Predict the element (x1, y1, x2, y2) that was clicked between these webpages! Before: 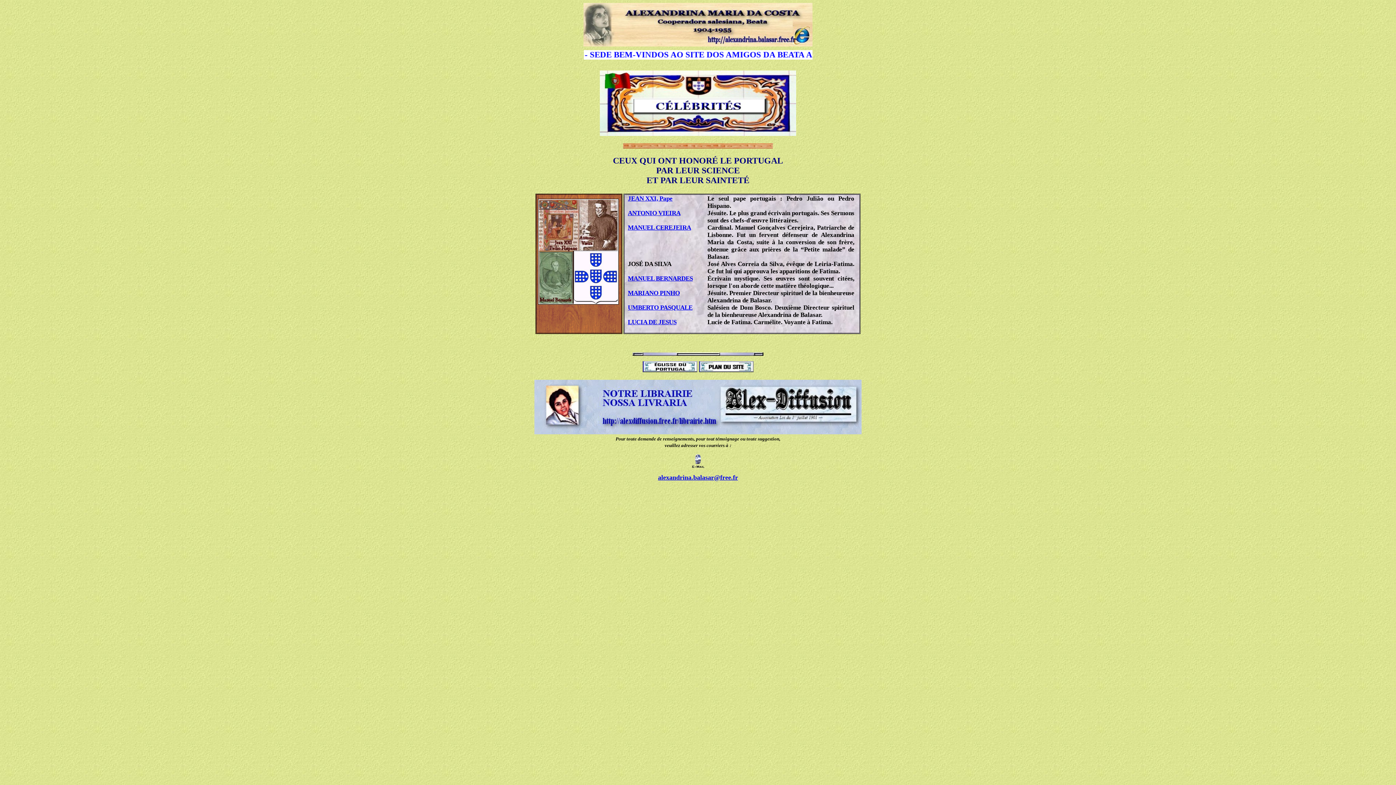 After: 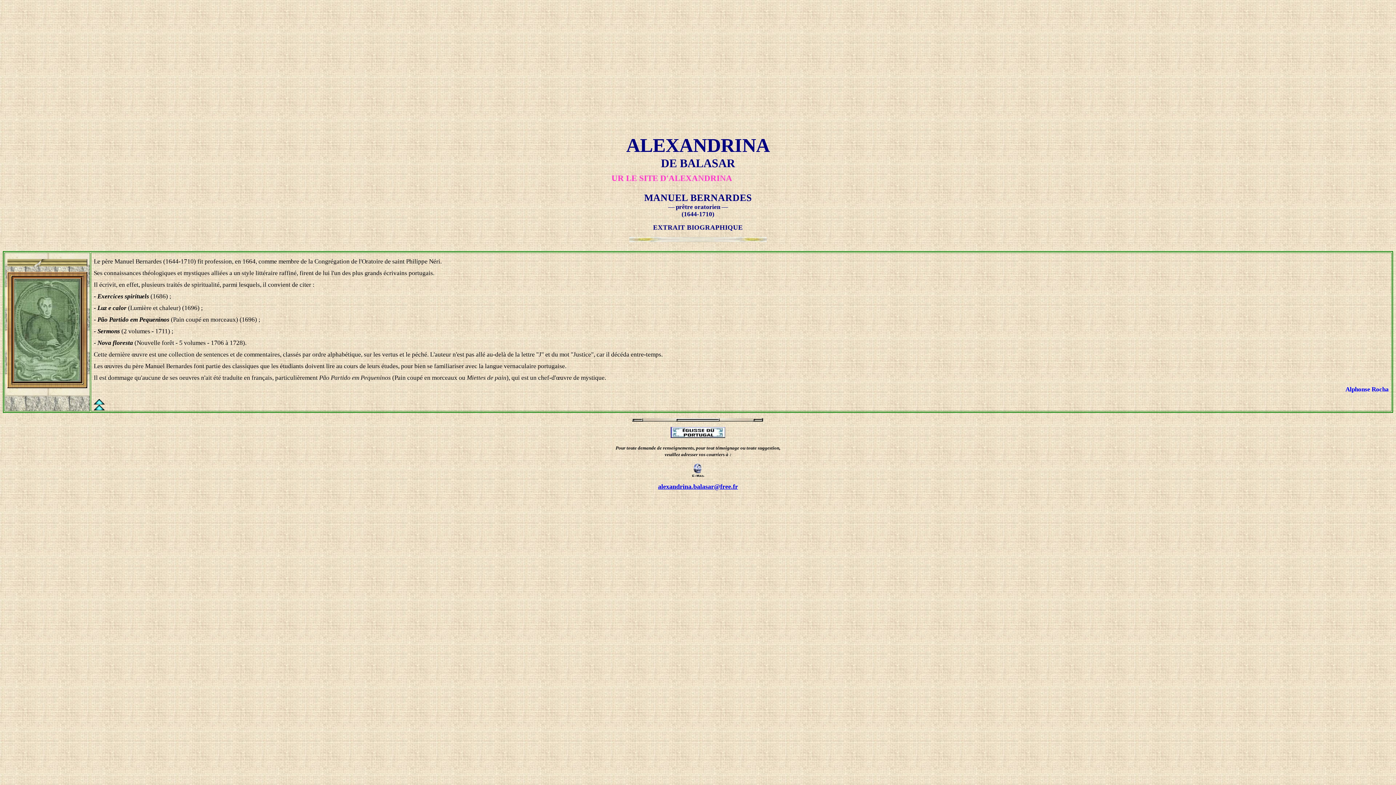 Action: bbox: (628, 275, 693, 282) label: MANUEL BERNARDES